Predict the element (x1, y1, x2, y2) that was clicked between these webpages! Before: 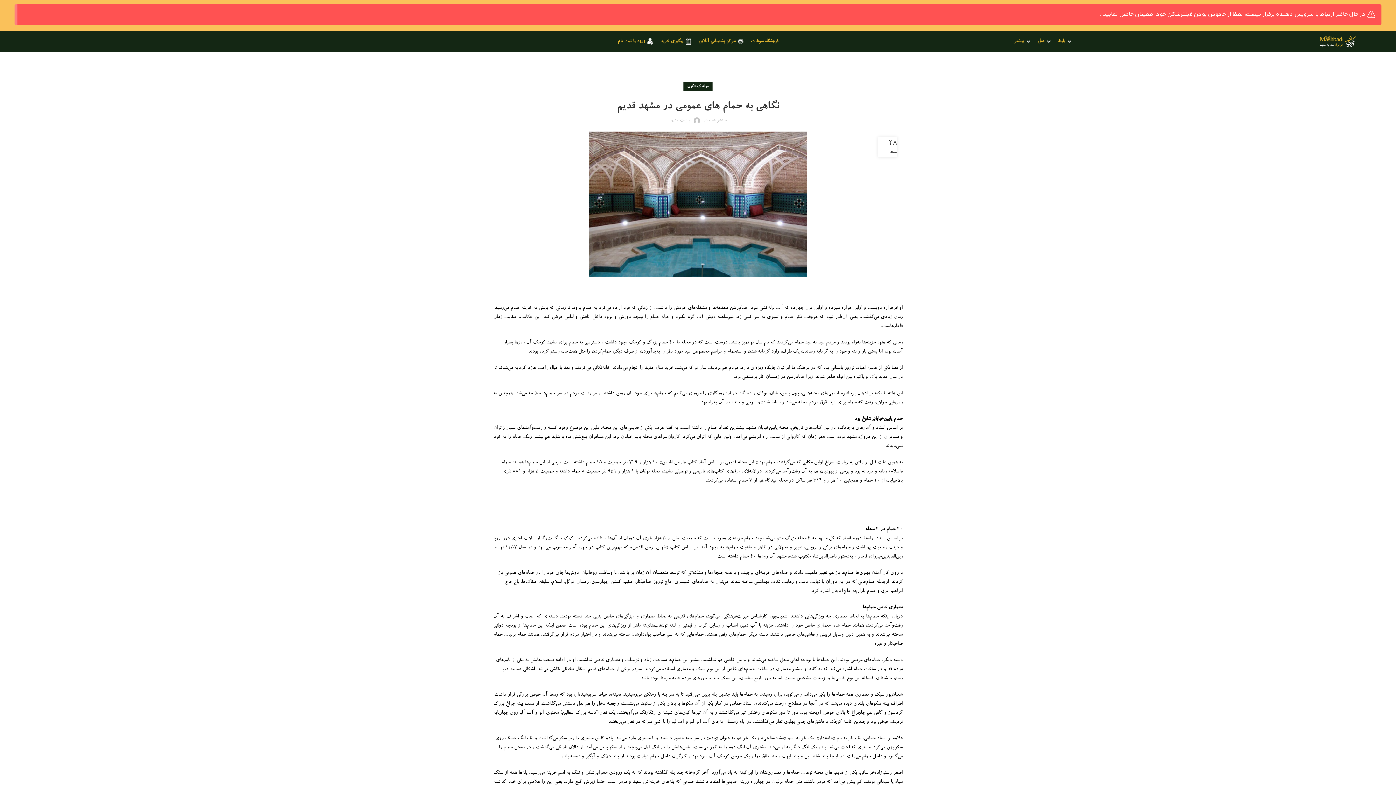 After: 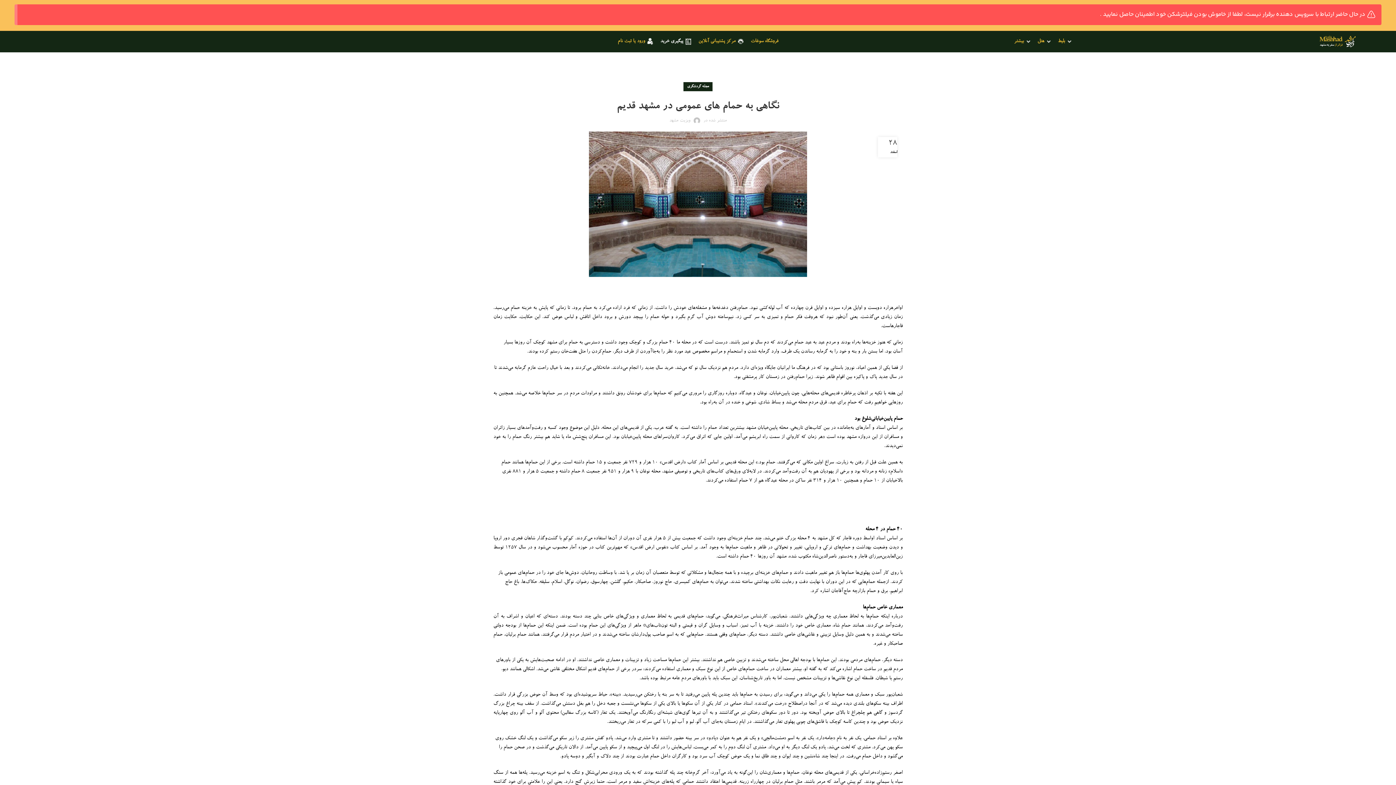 Action: label: پیگیری خرید bbox: (656, 34, 694, 48)